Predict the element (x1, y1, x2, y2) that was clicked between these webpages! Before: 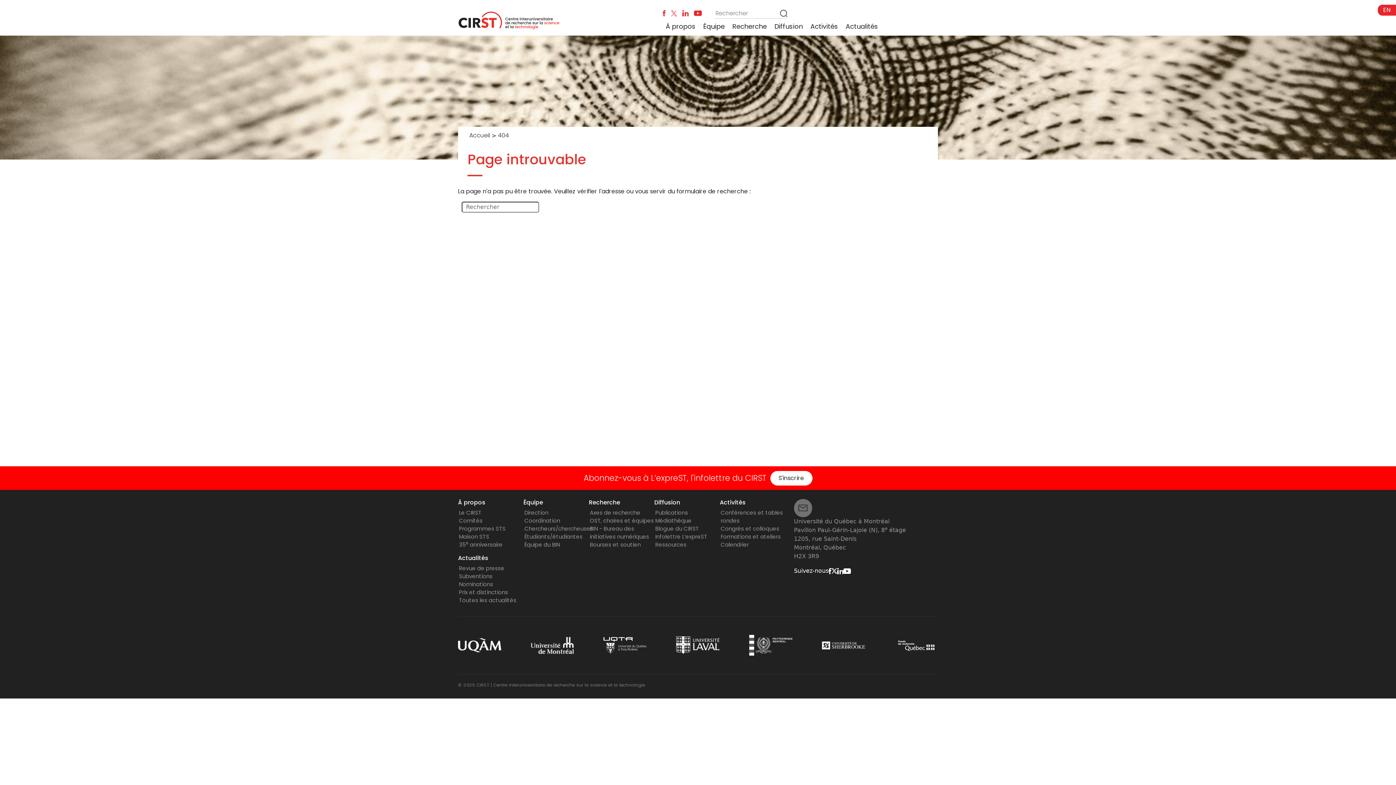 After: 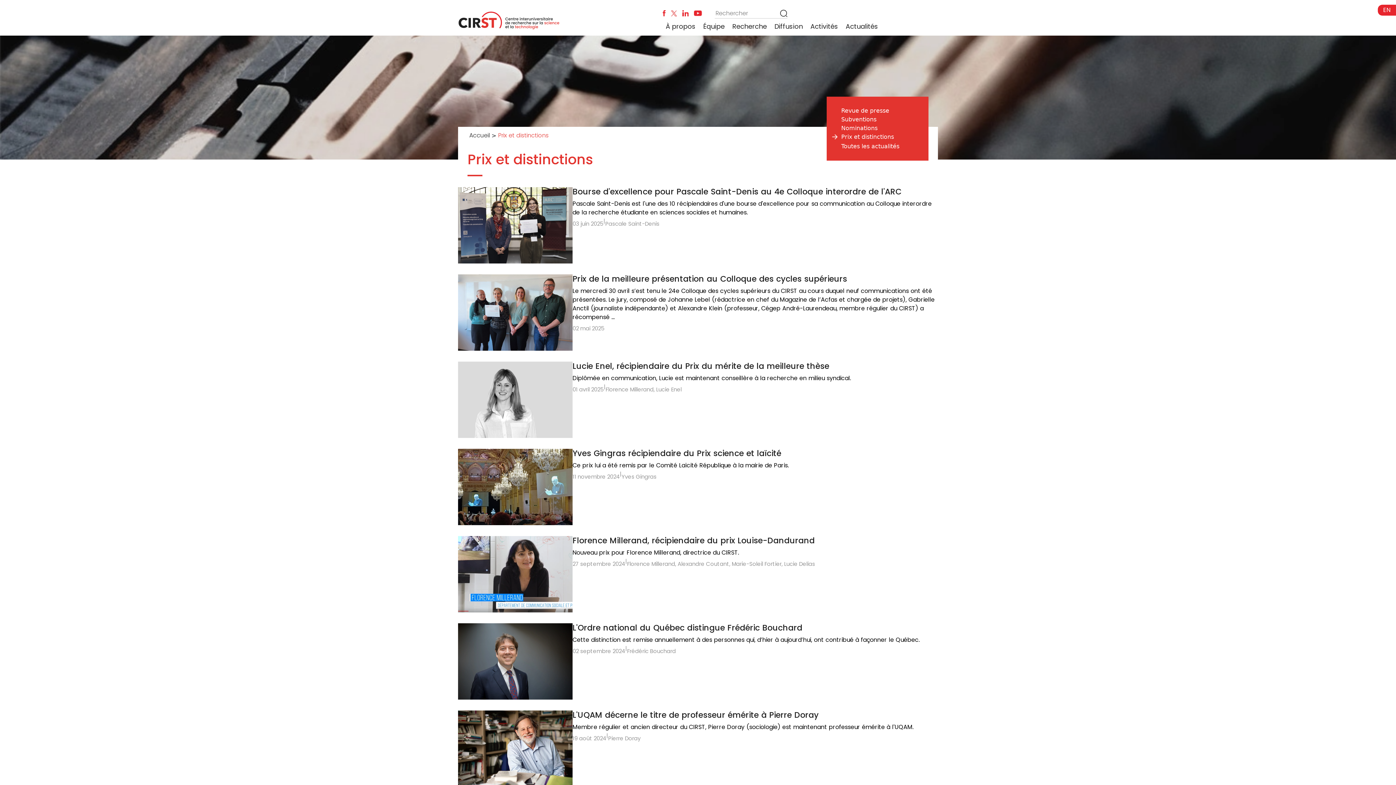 Action: label: Prix et distinctions bbox: (459, 588, 508, 596)